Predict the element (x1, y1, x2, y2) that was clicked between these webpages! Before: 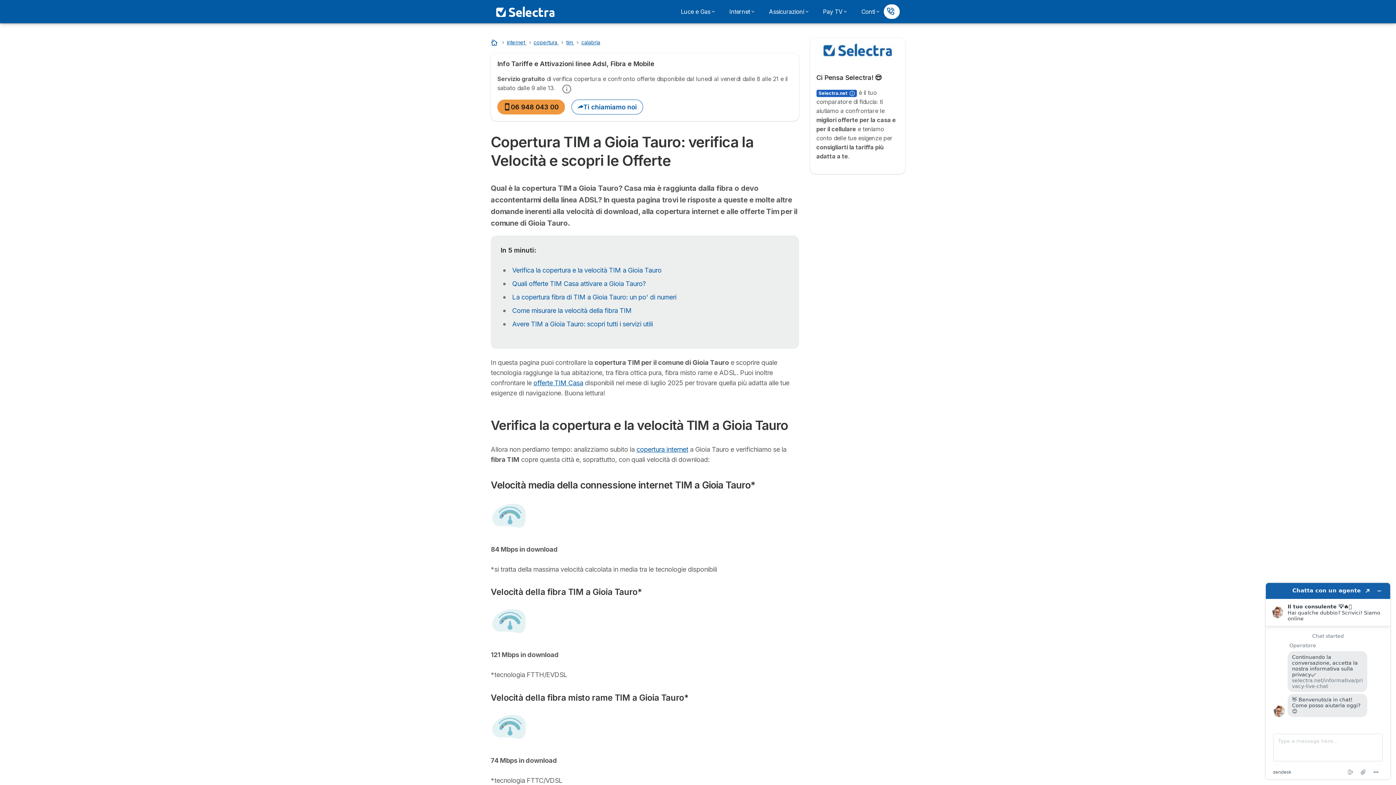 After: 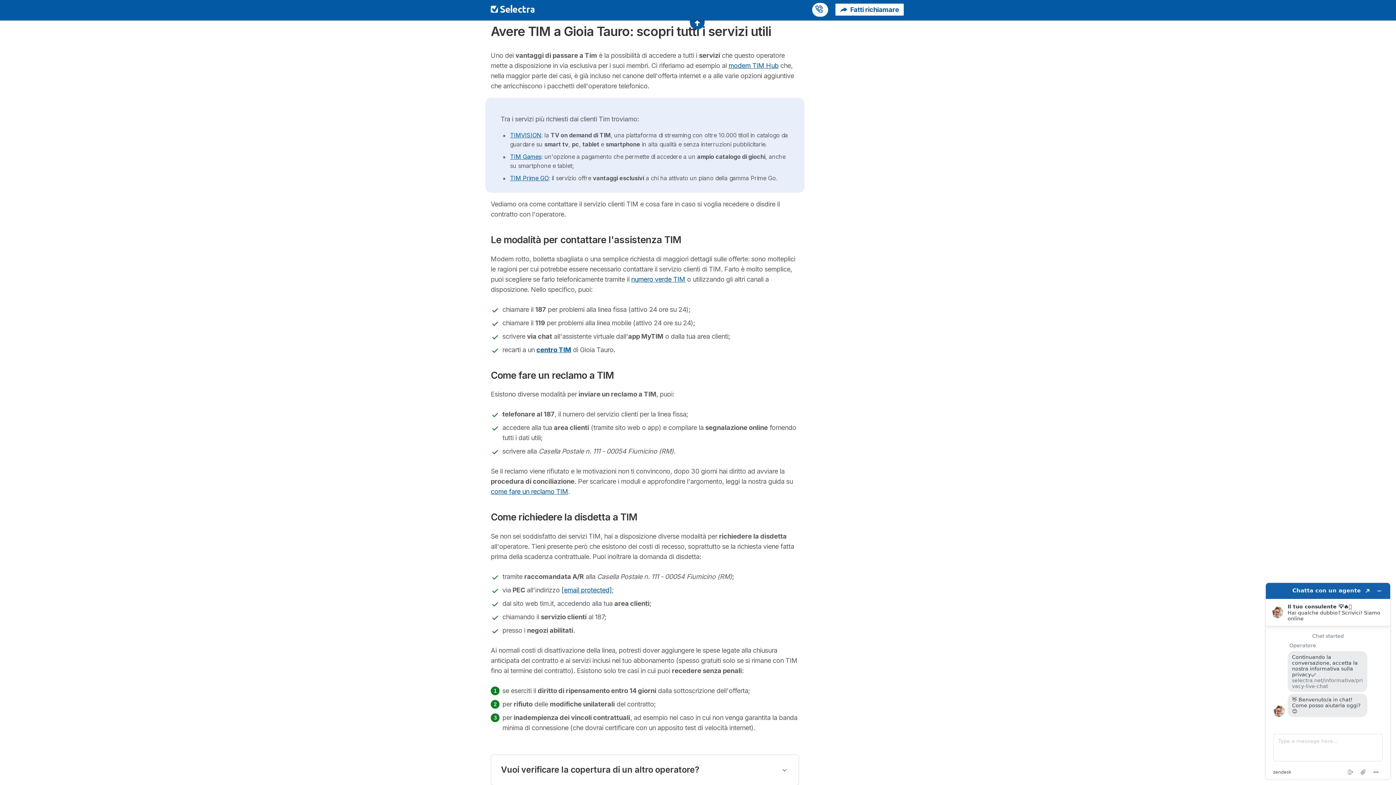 Action: label: Avere TIM a Gioia Tauro: scopri tutti i servizi utili bbox: (512, 320, 652, 327)